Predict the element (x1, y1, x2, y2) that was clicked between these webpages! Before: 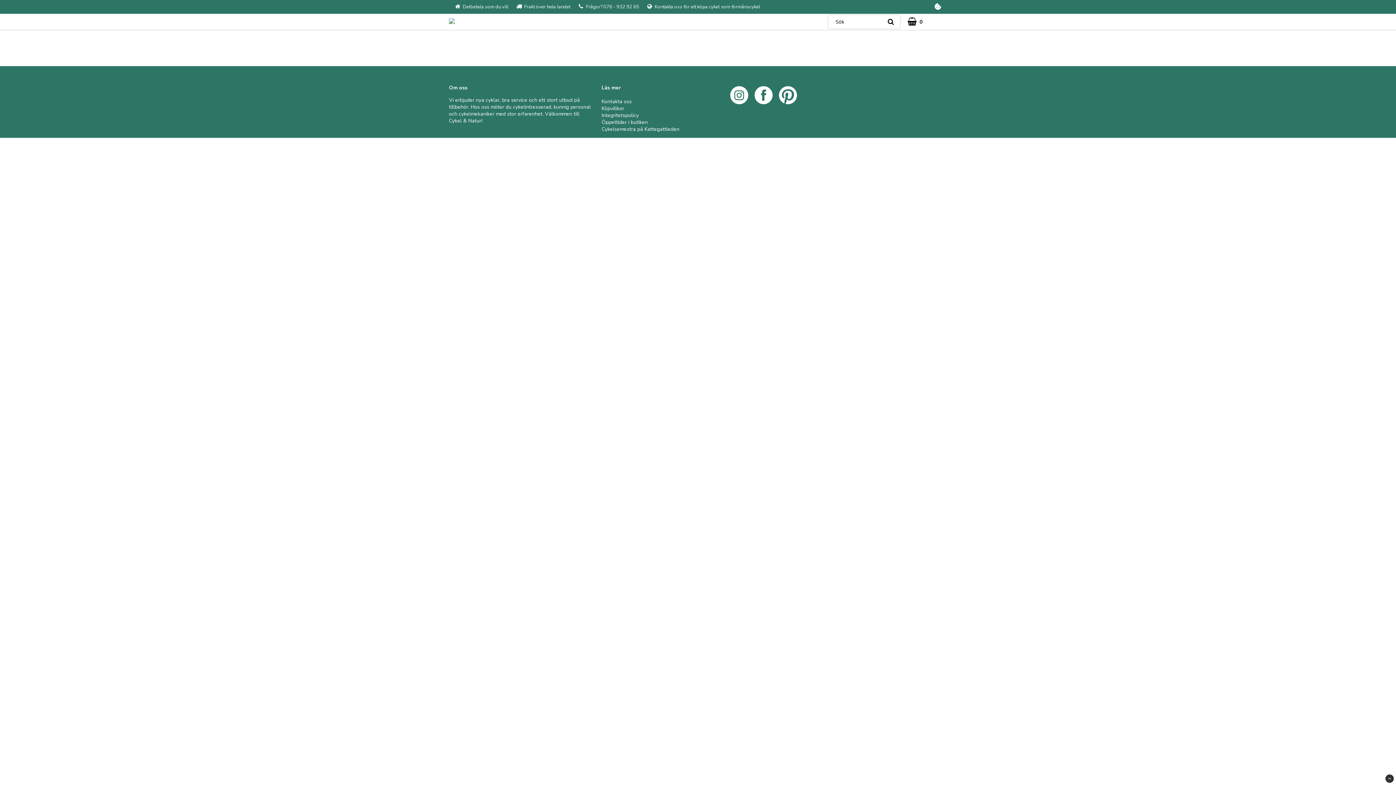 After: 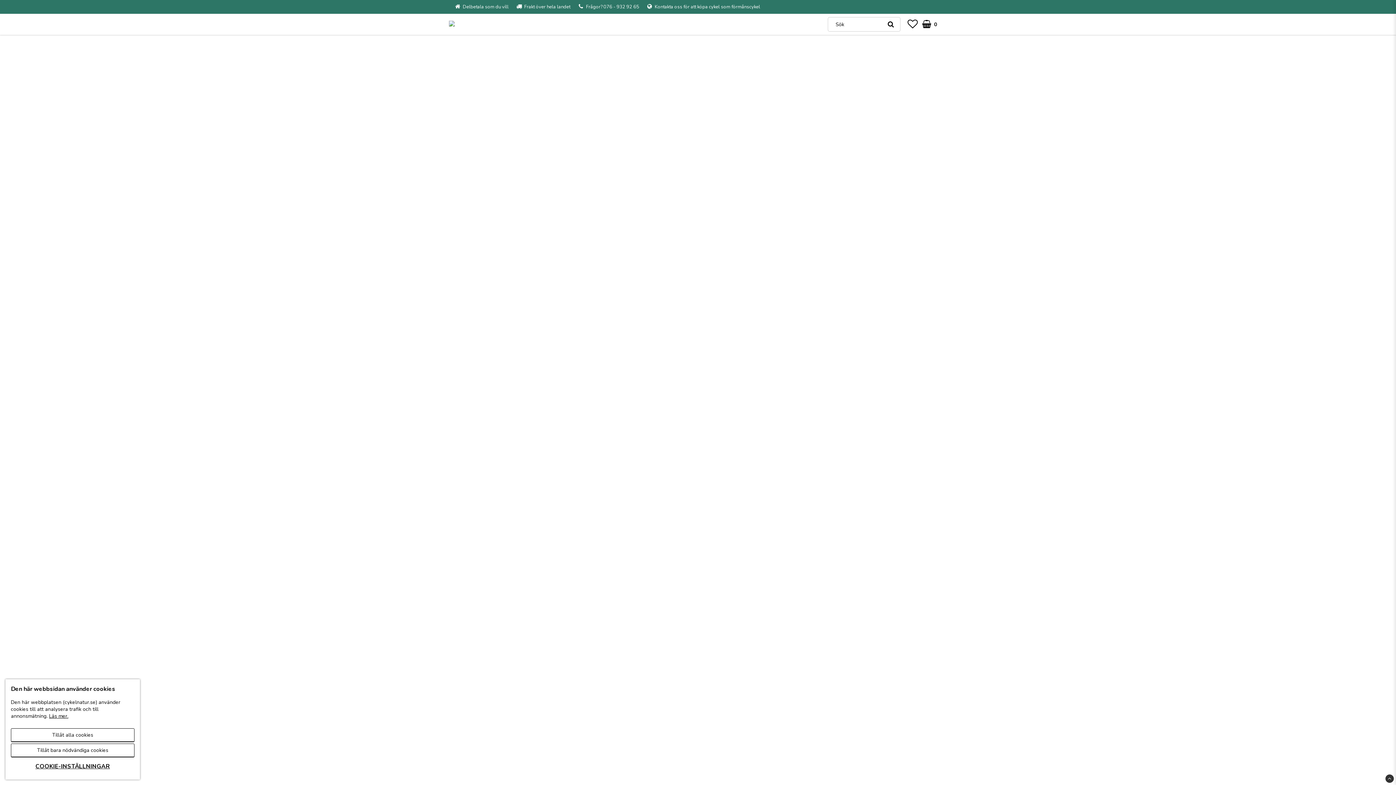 Action: bbox: (601, 104, 624, 111) label: Köpvillkor